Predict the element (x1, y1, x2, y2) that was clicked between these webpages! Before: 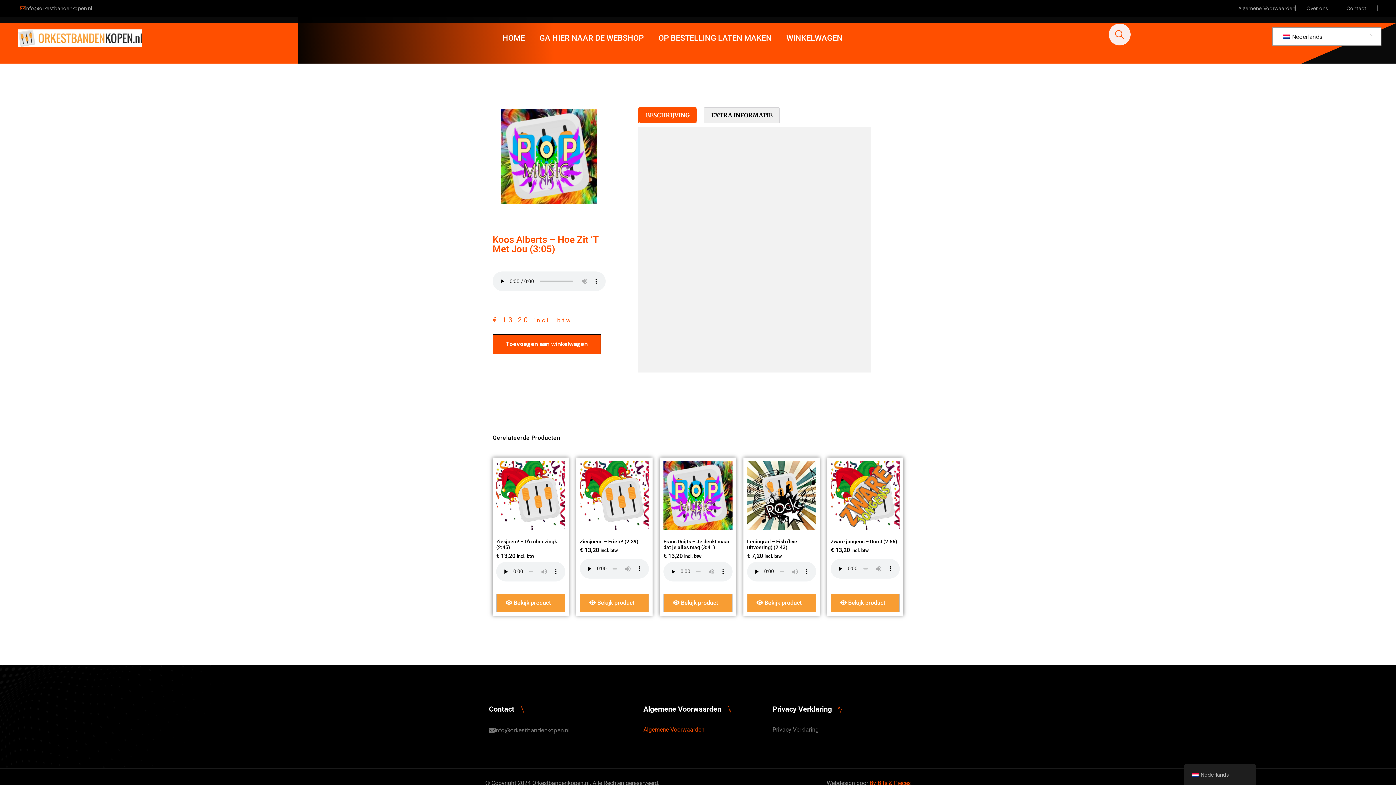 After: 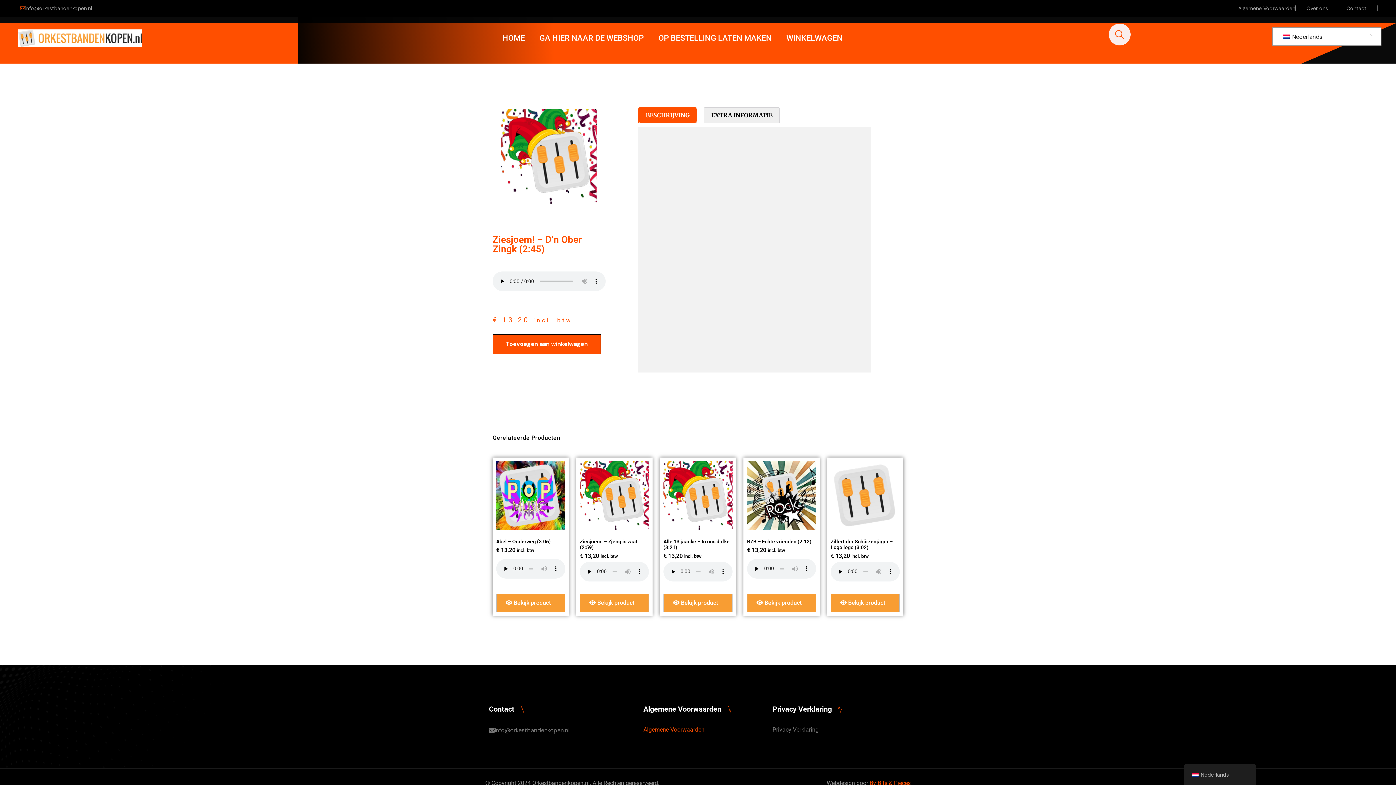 Action: bbox: (496, 594, 565, 612) label:  Bekijk product